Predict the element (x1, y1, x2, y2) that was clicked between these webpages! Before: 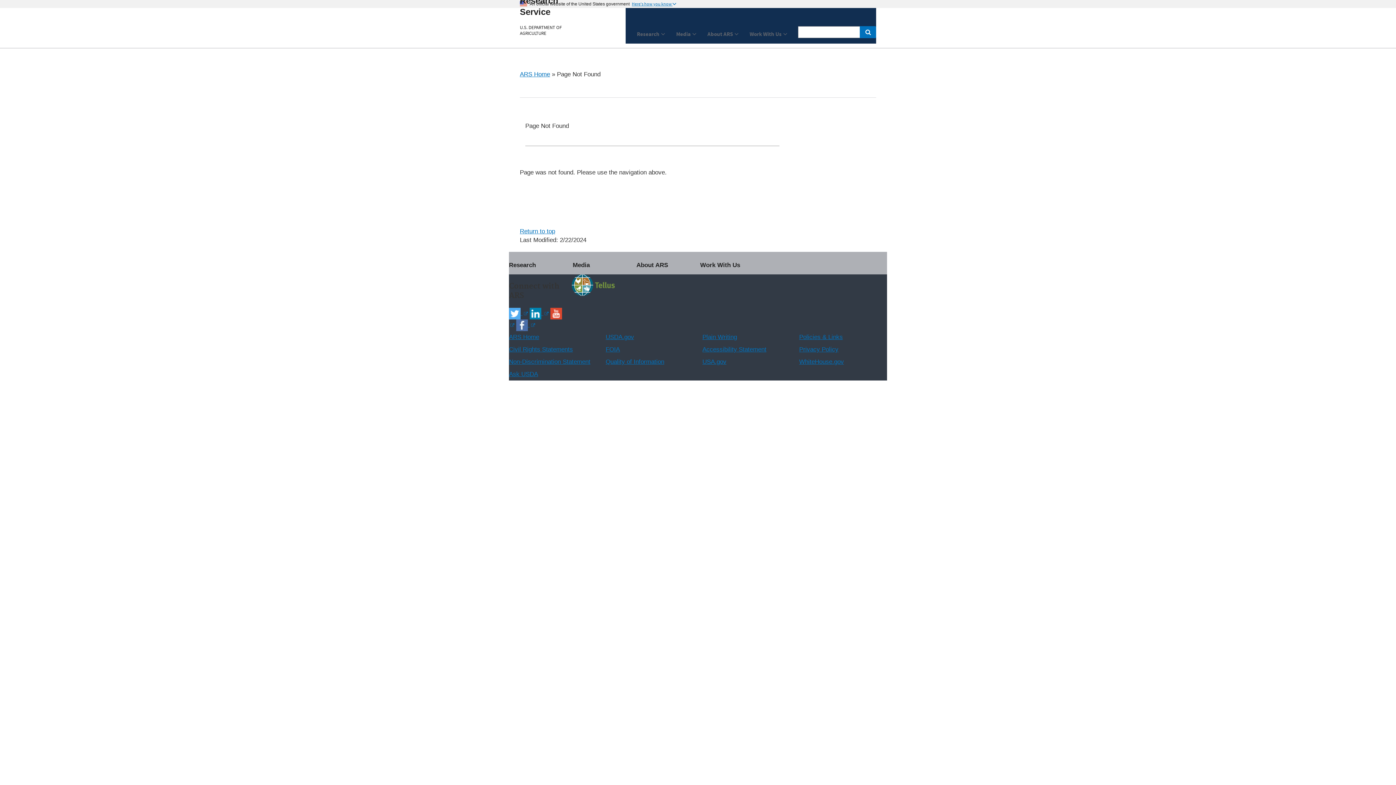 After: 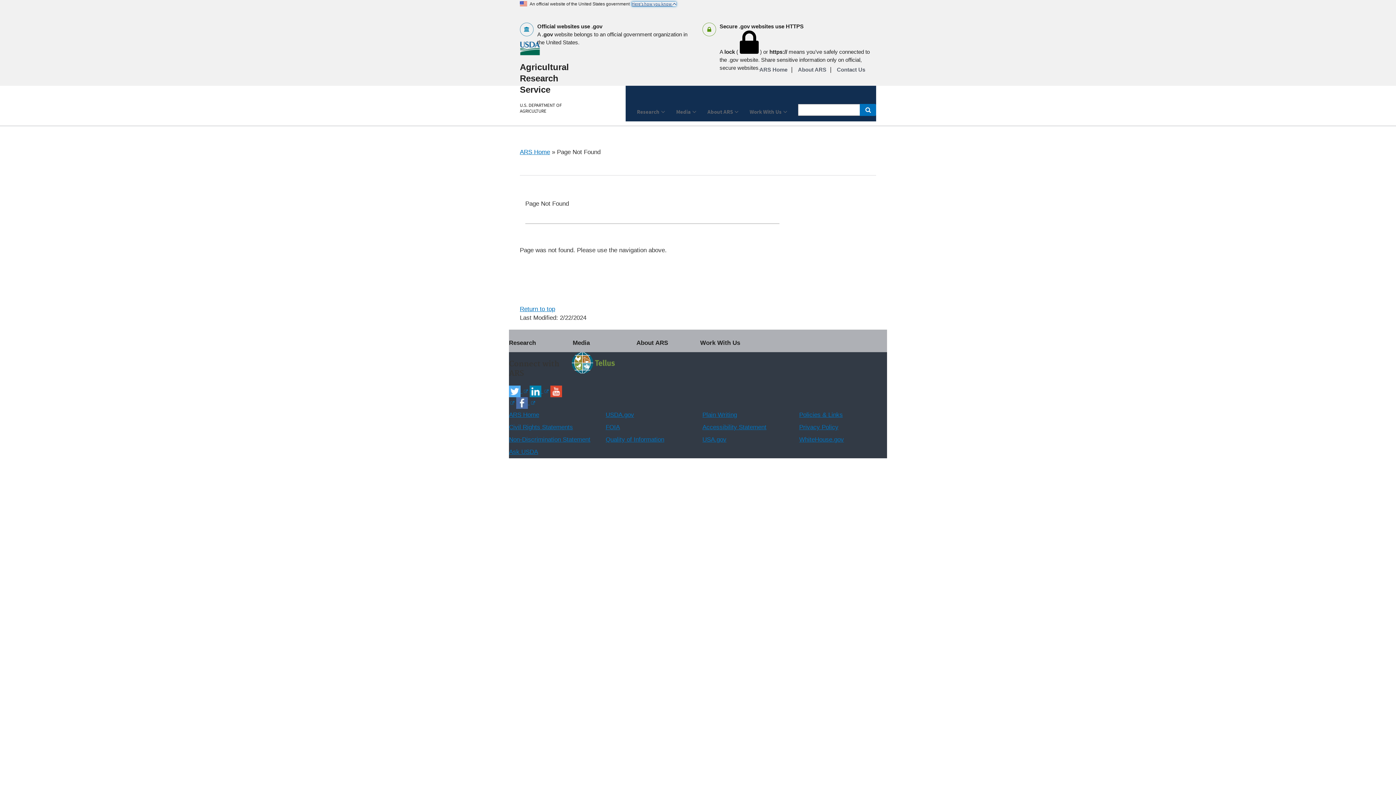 Action: label: Here's how you know  bbox: (632, 1, 676, 6)